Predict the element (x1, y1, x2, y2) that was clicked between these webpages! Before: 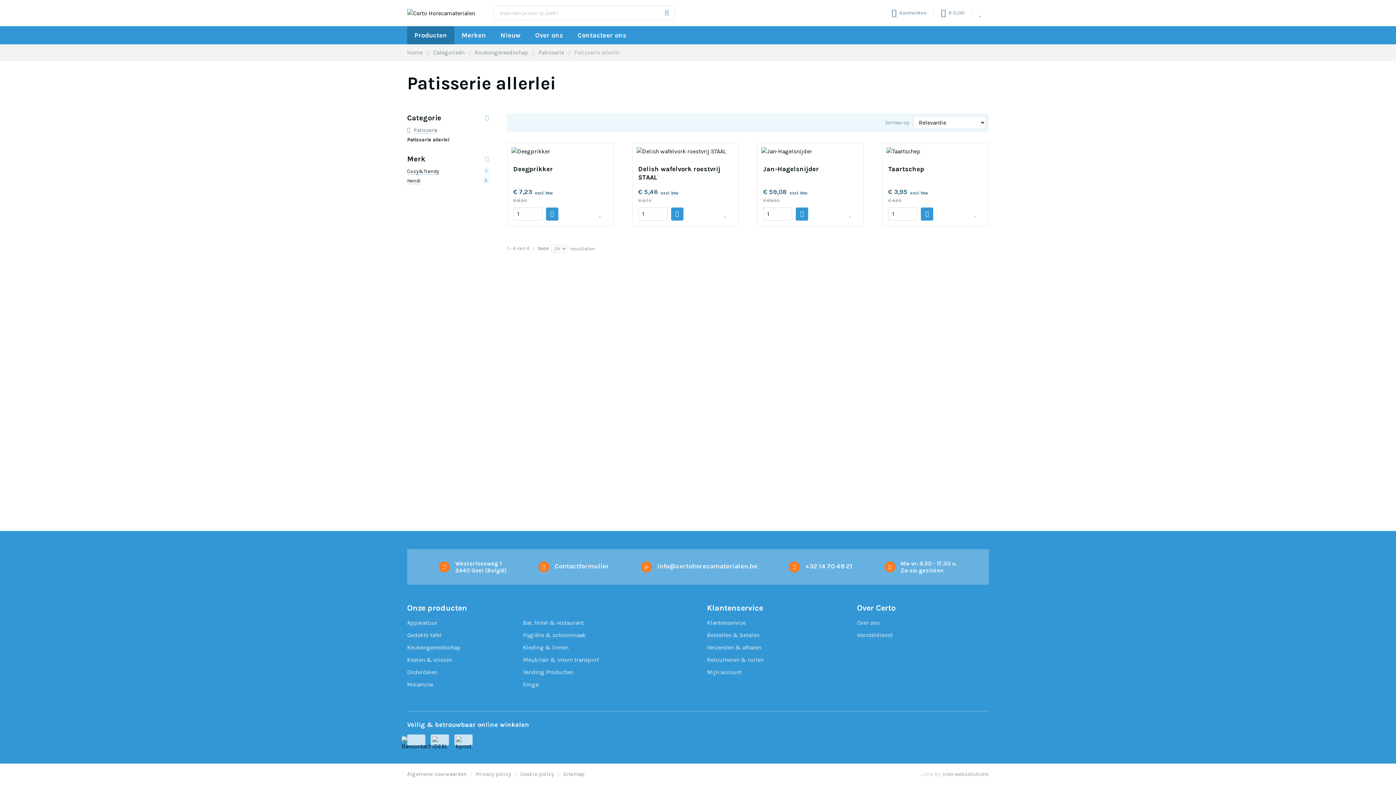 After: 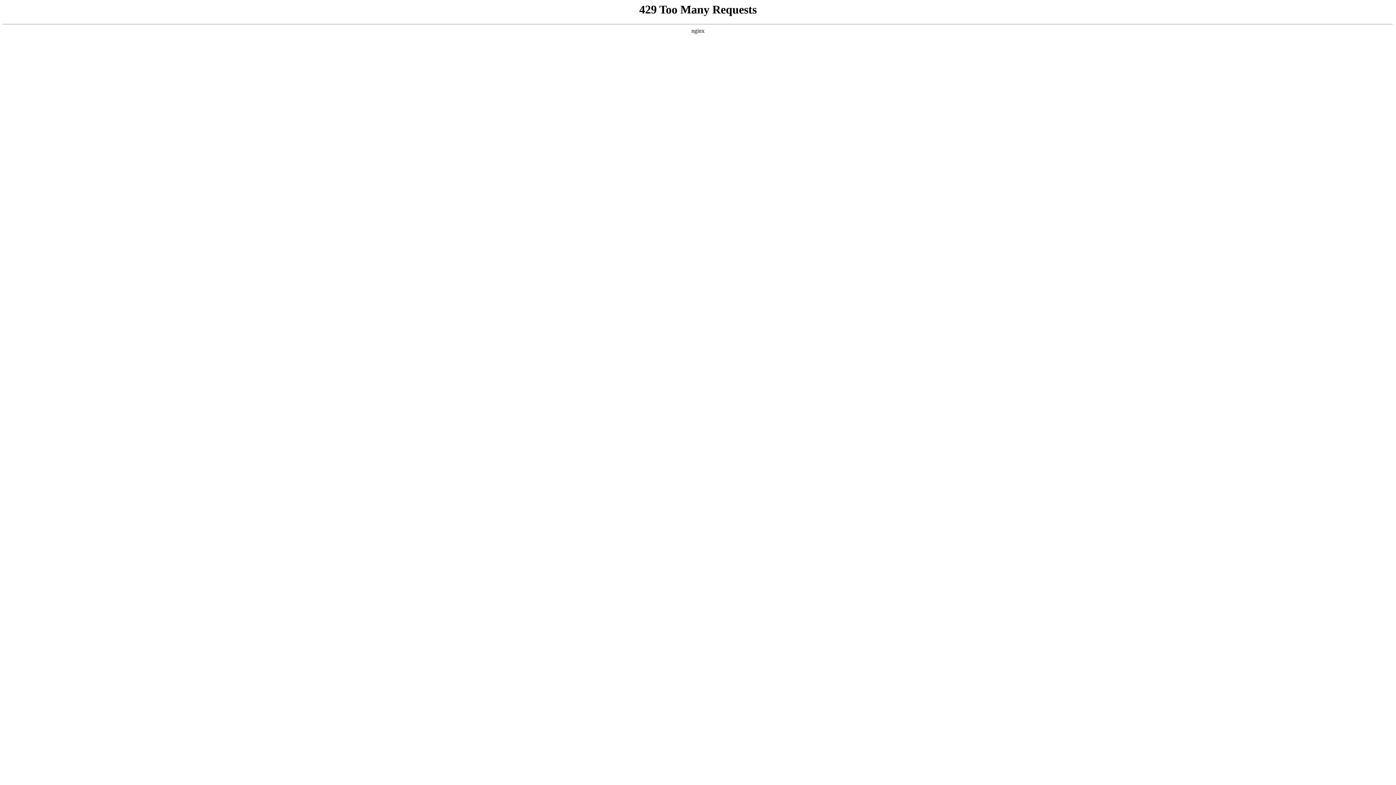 Action: label: Taartschep bbox: (888, 164, 982, 173)